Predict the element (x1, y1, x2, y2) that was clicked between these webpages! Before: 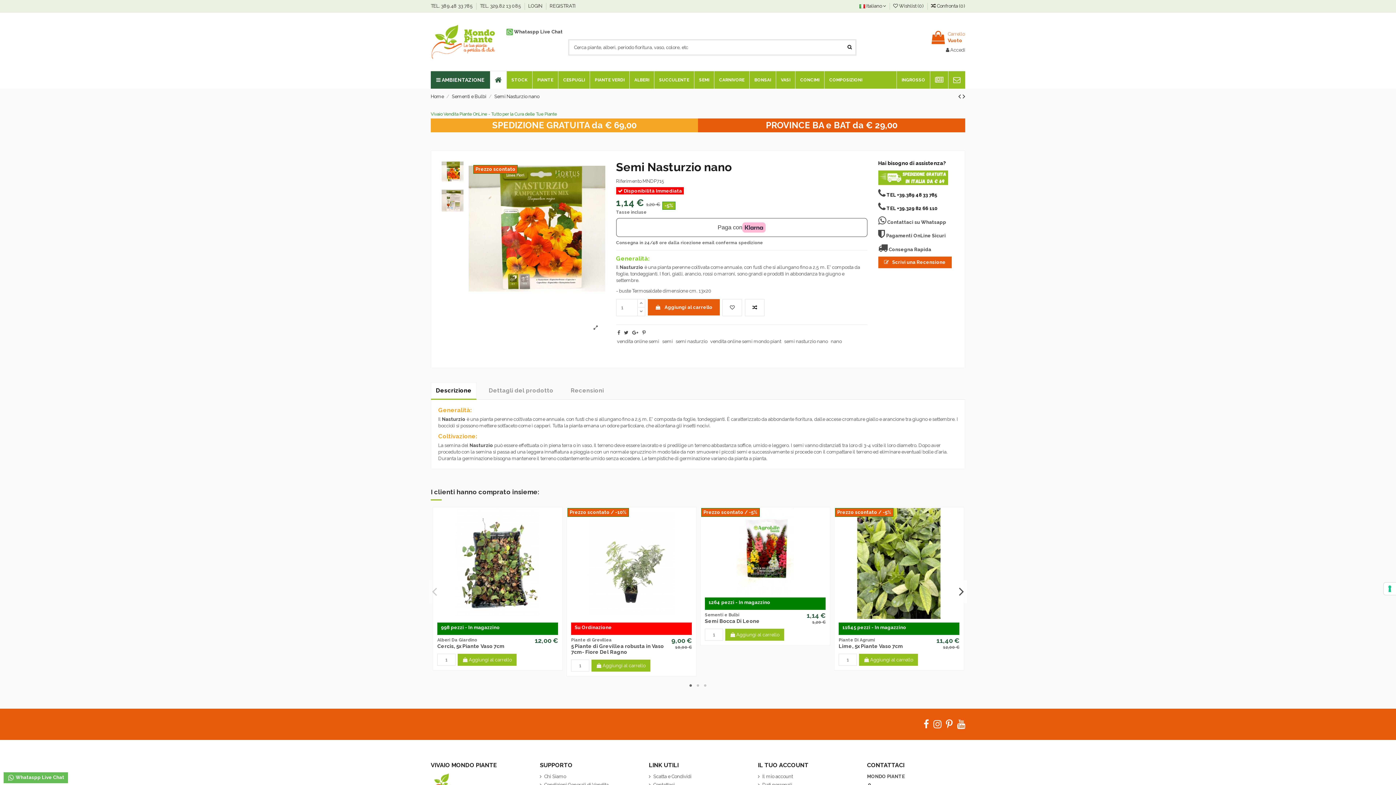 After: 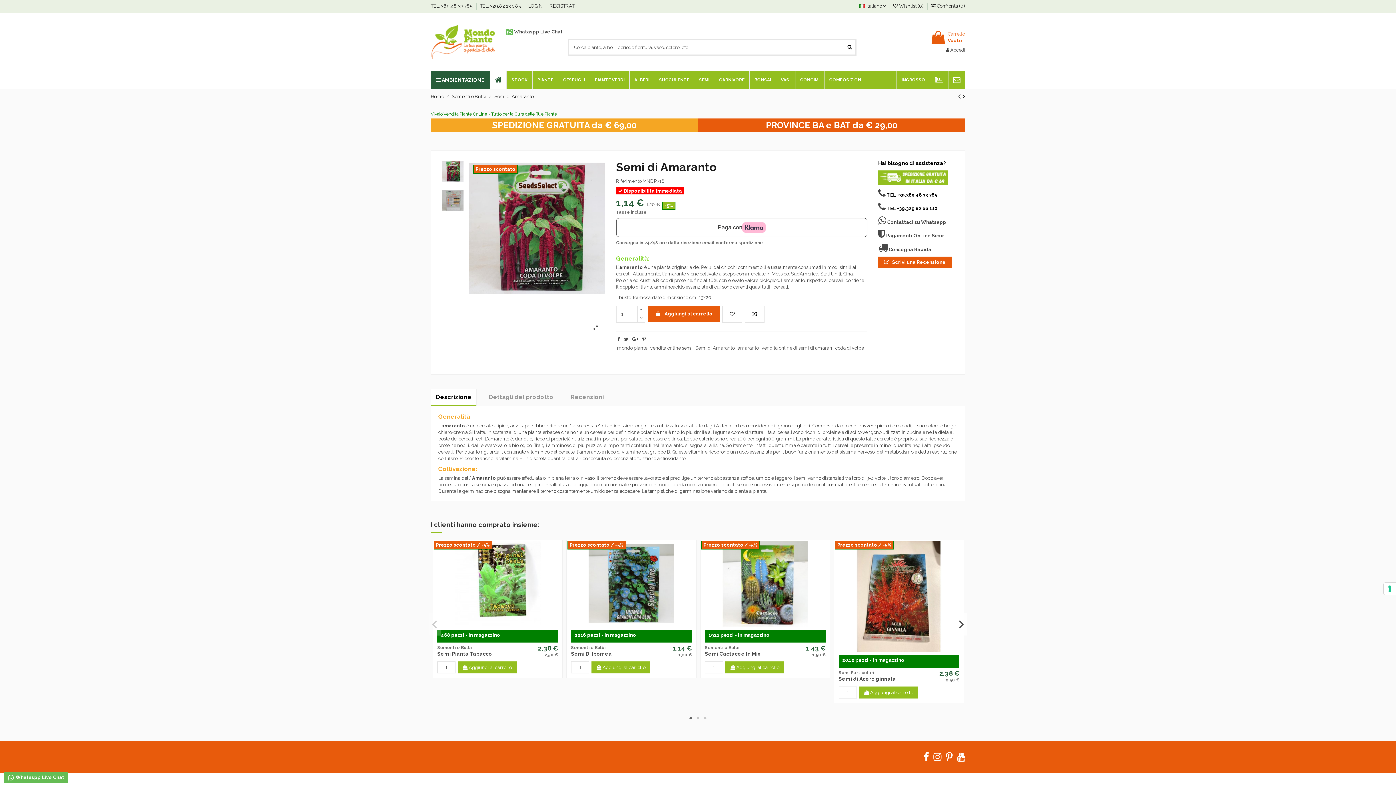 Action: bbox: (962, 92, 965, 100)